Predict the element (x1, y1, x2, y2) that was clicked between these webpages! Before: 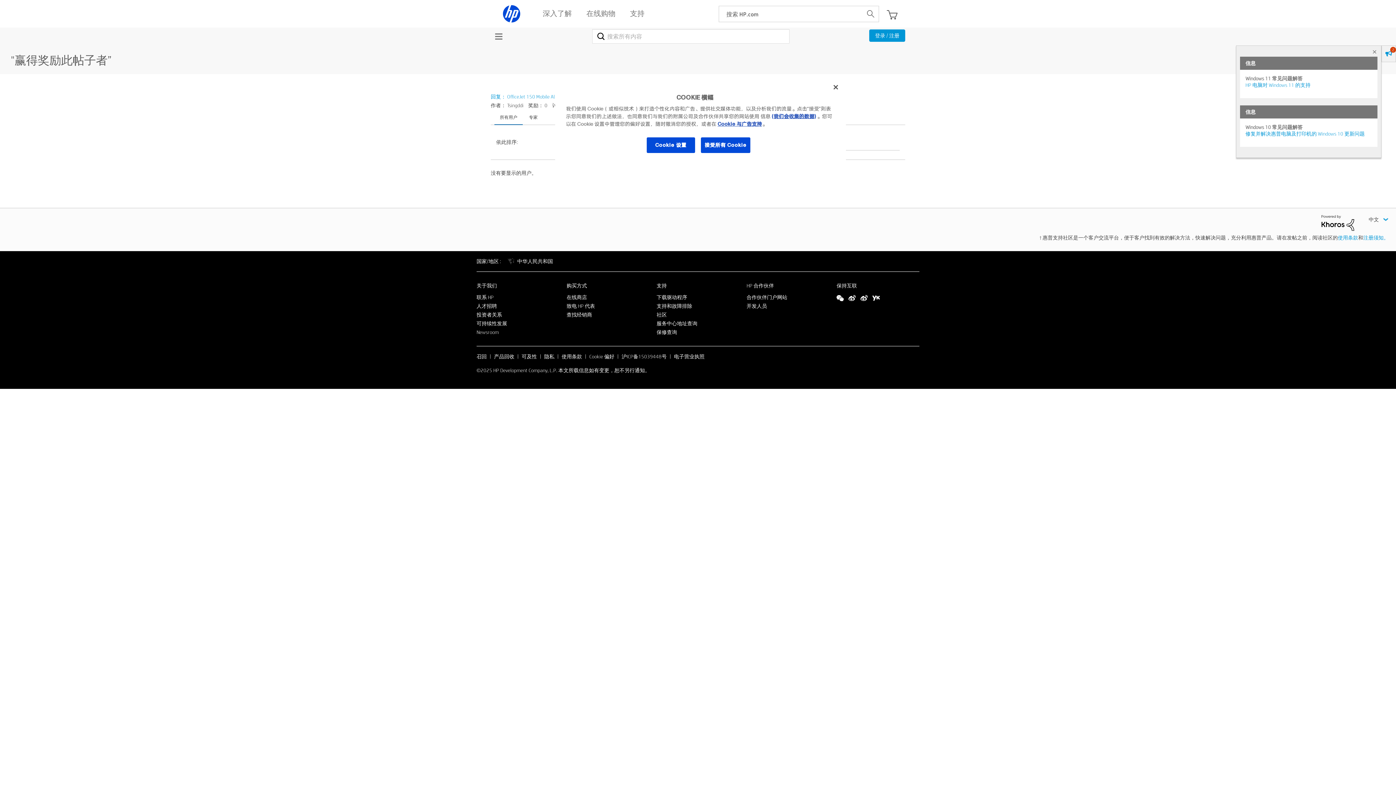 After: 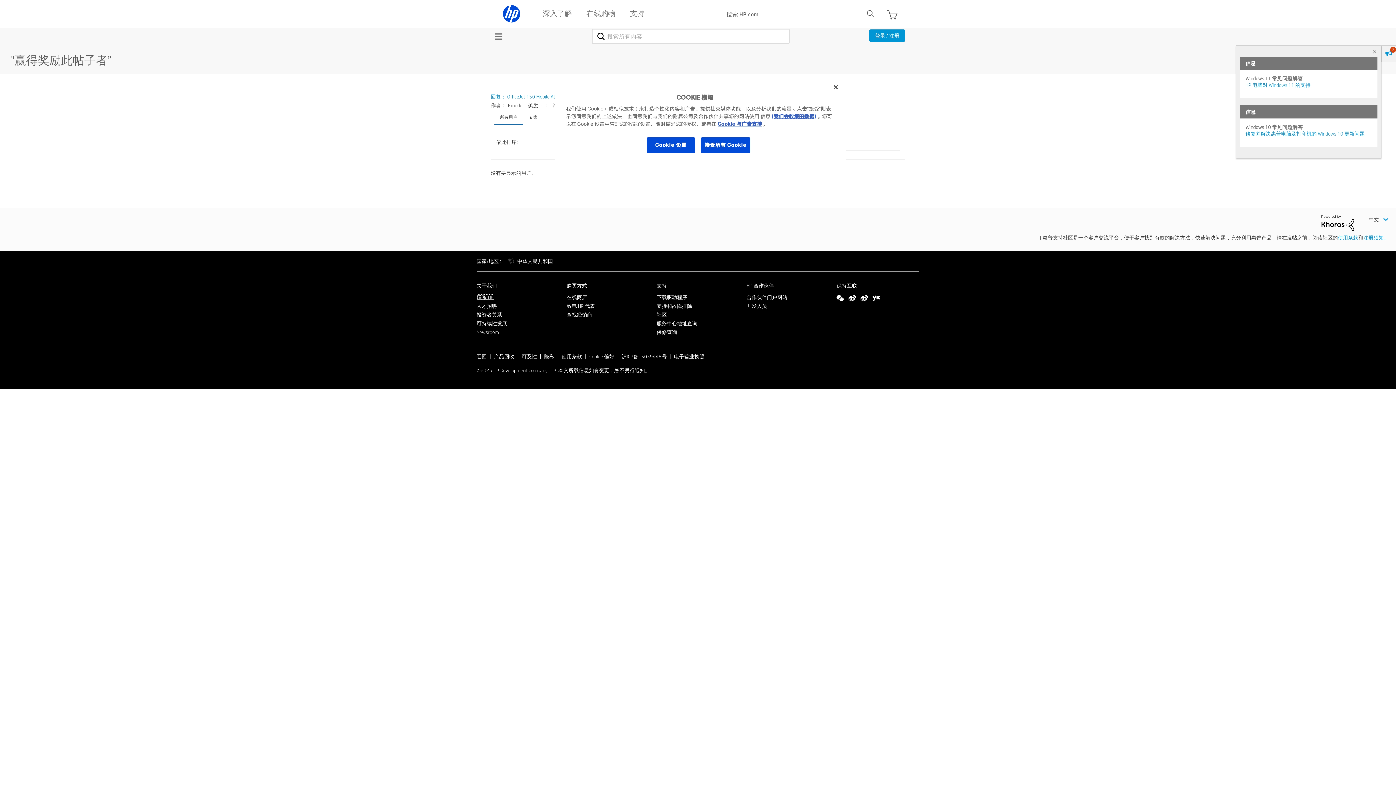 Action: label: 联系 HP bbox: (476, 294, 493, 300)